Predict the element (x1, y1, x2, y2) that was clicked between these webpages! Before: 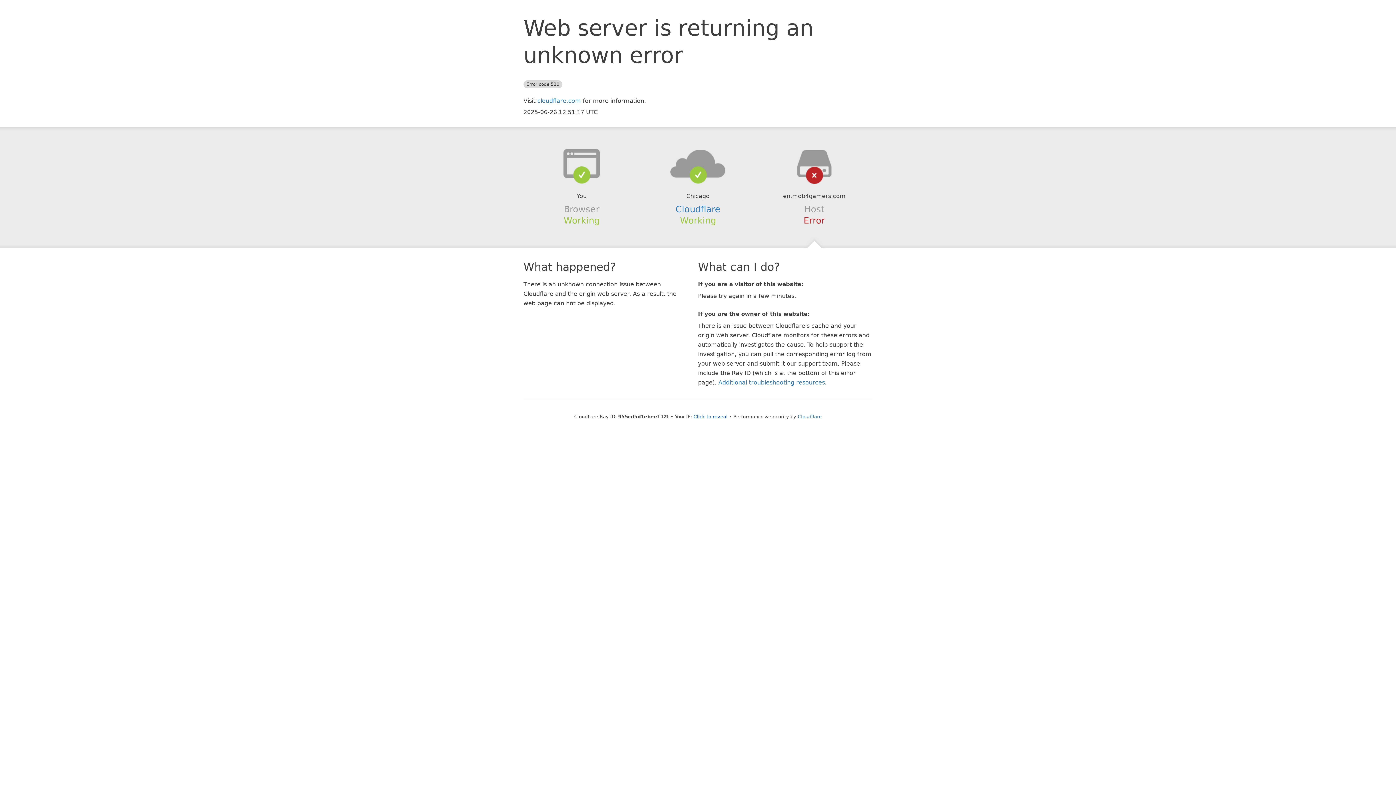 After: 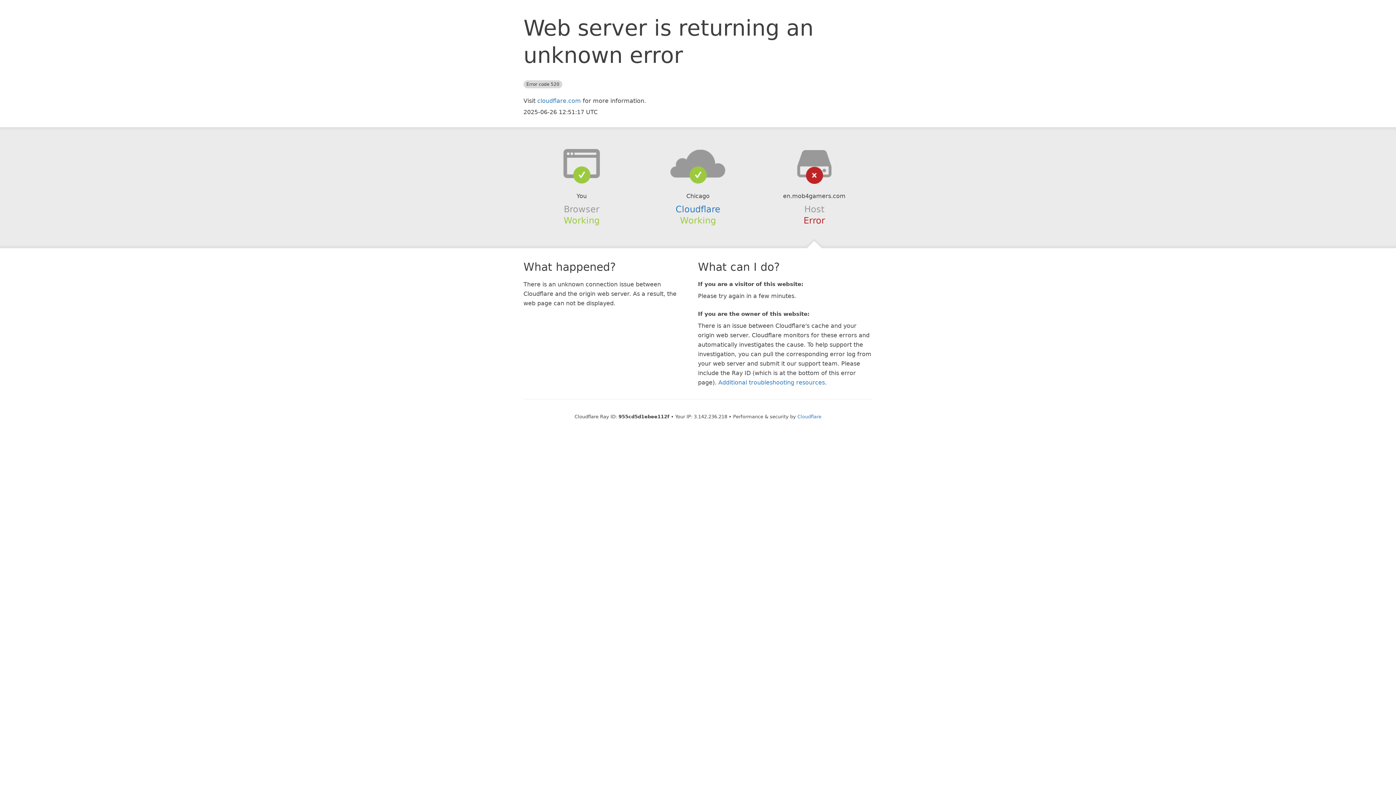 Action: label: Click to reveal bbox: (693, 414, 727, 419)